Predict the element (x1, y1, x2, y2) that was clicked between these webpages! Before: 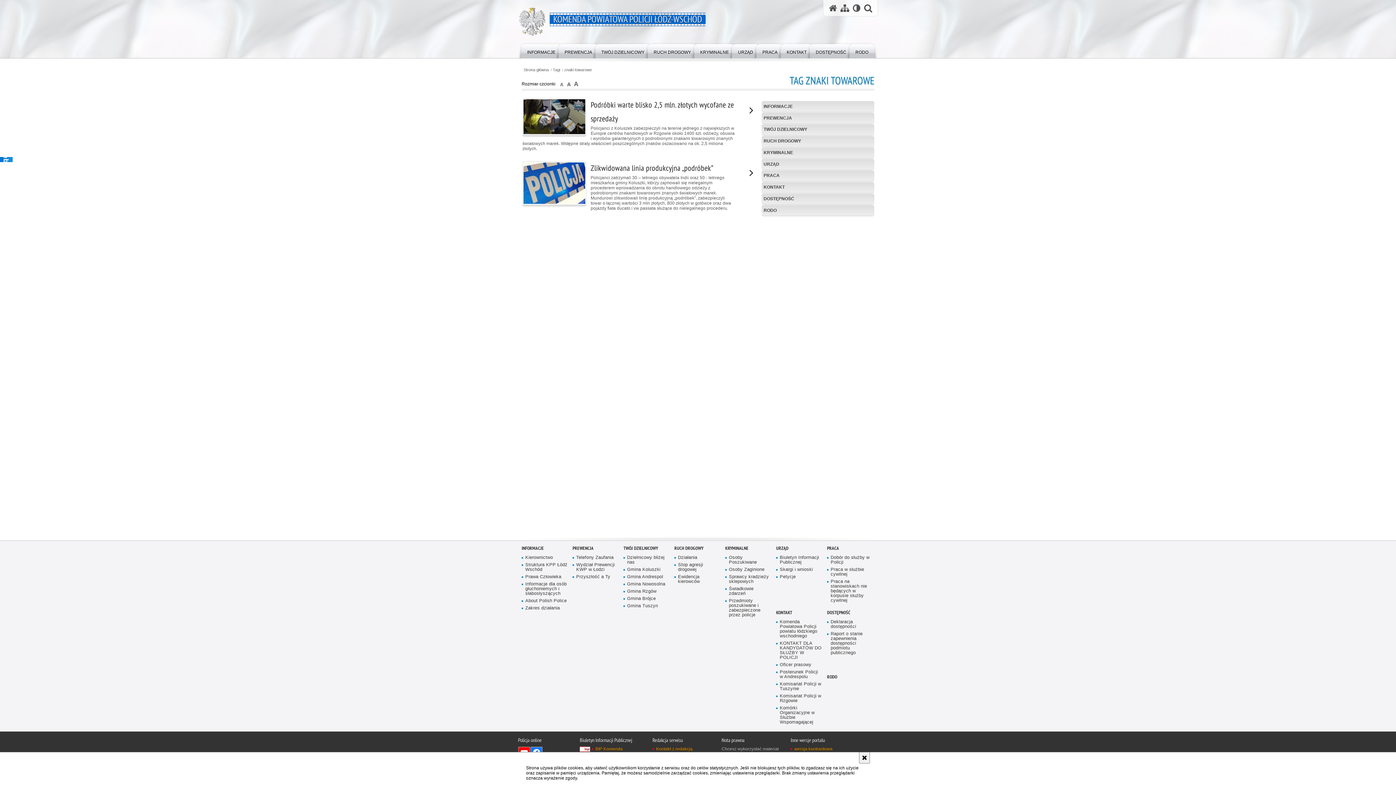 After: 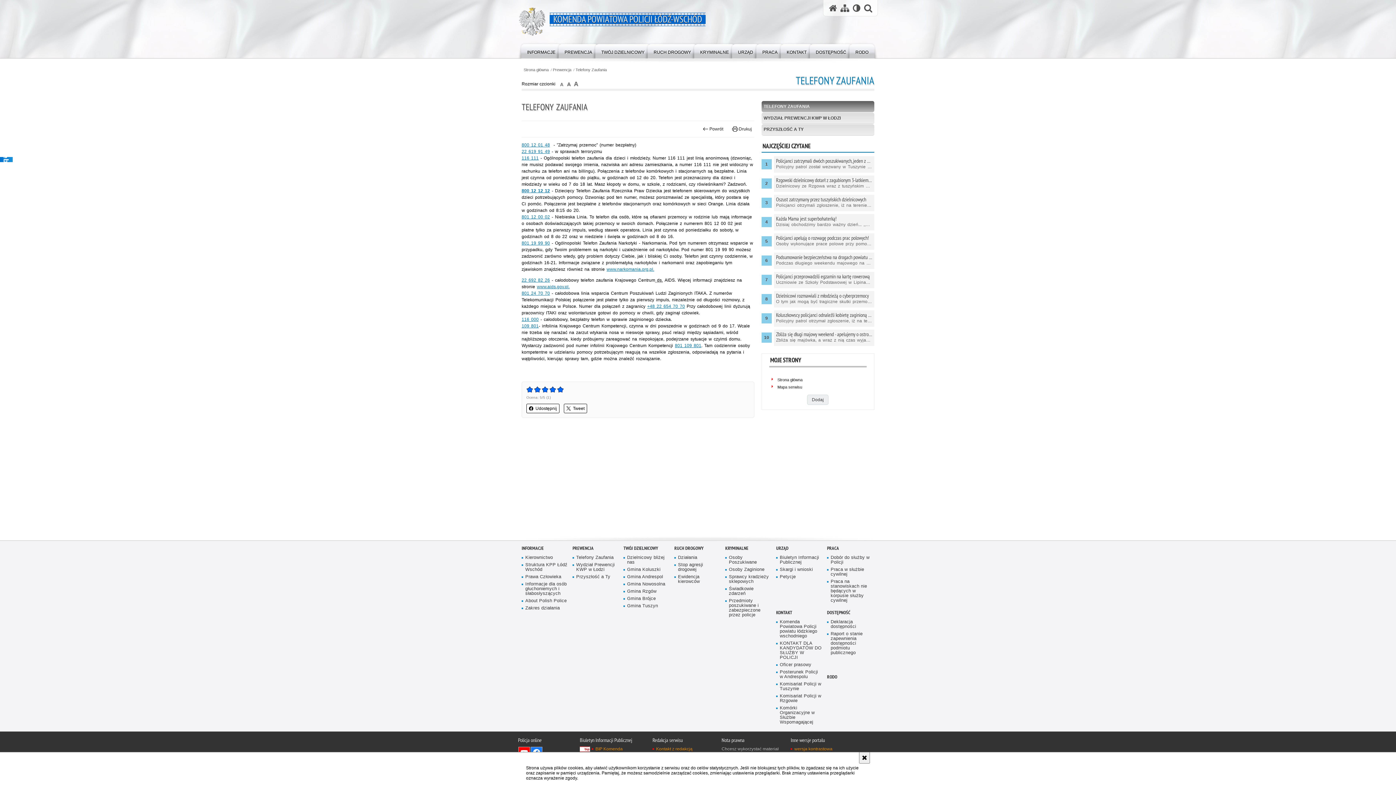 Action: label: PREWENCJA bbox: (572, 545, 593, 551)